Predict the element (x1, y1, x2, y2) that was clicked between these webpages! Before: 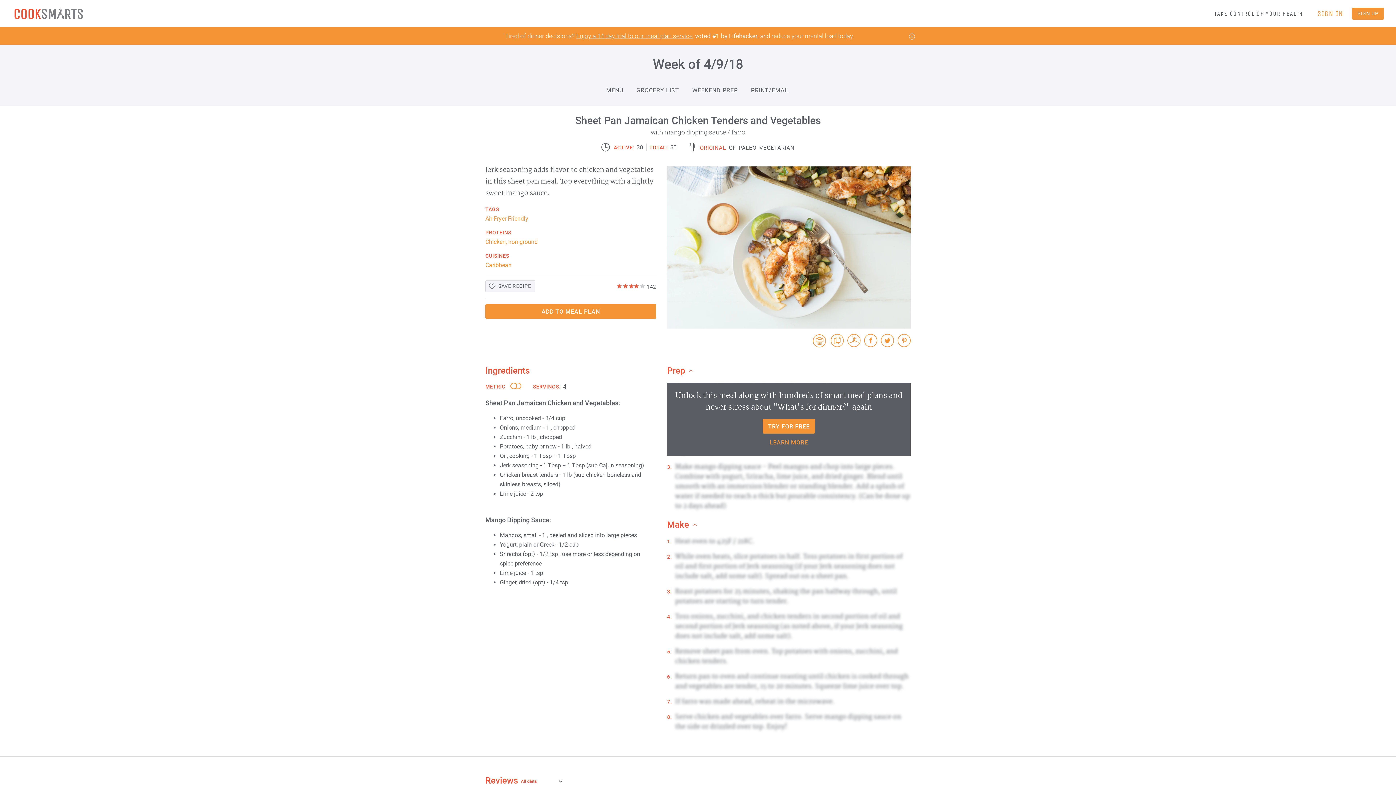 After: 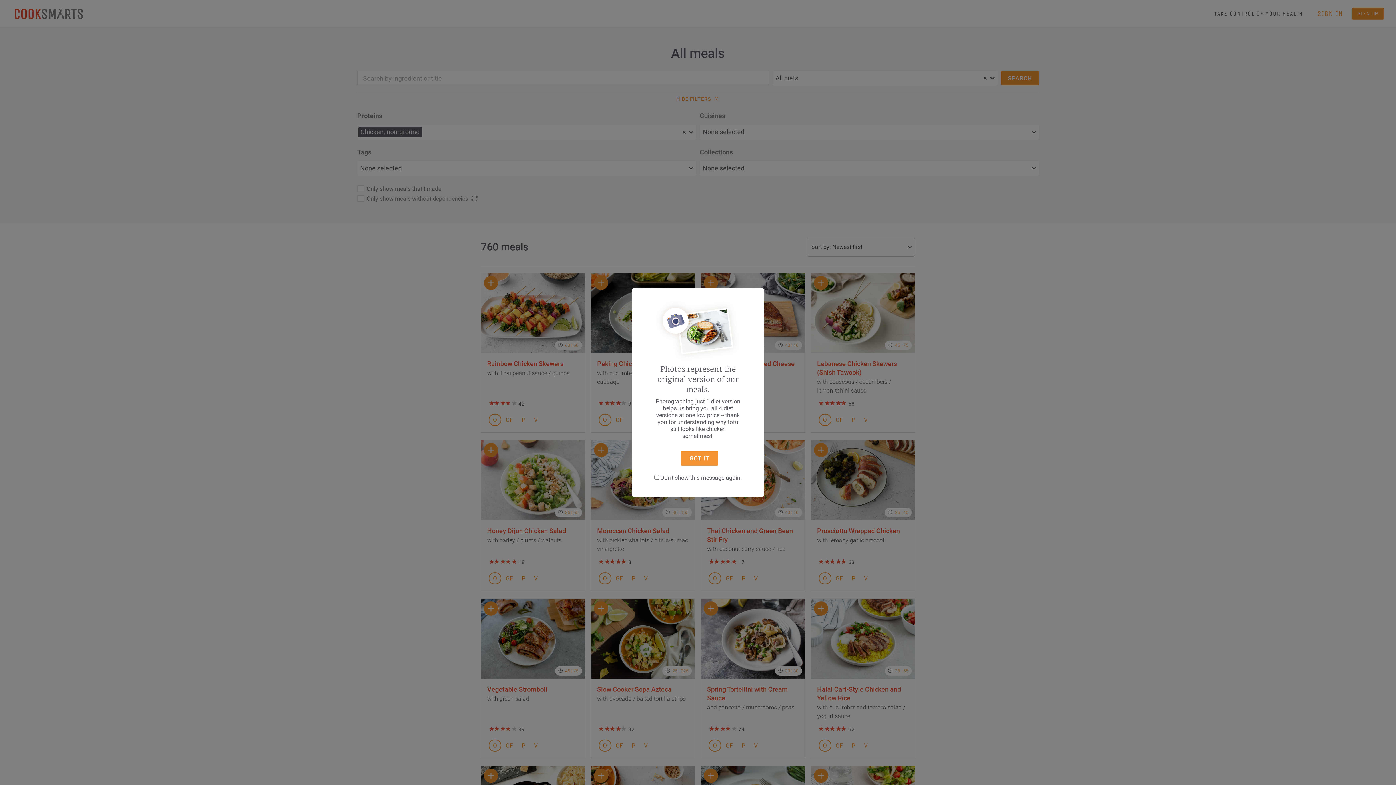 Action: label: Chicken, non-ground bbox: (485, 238, 537, 245)